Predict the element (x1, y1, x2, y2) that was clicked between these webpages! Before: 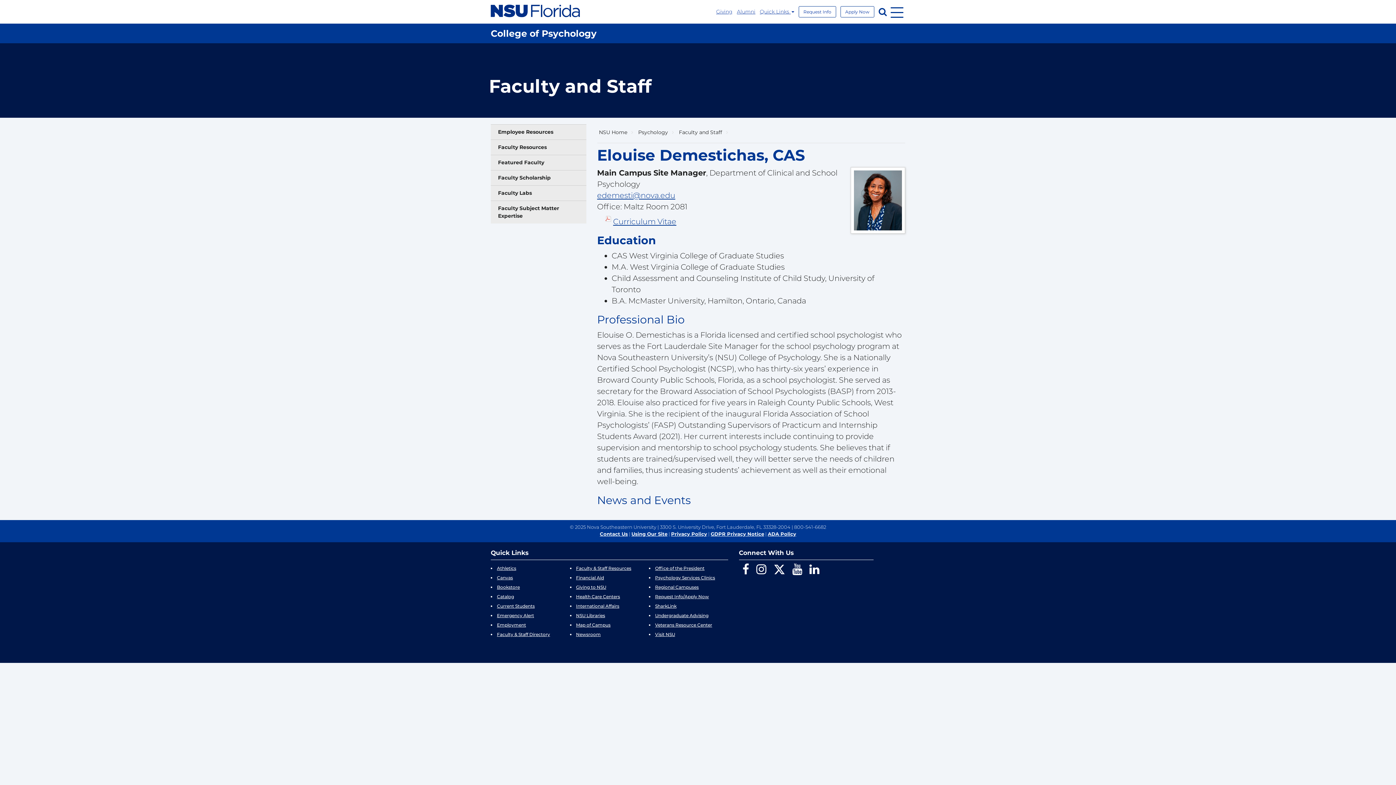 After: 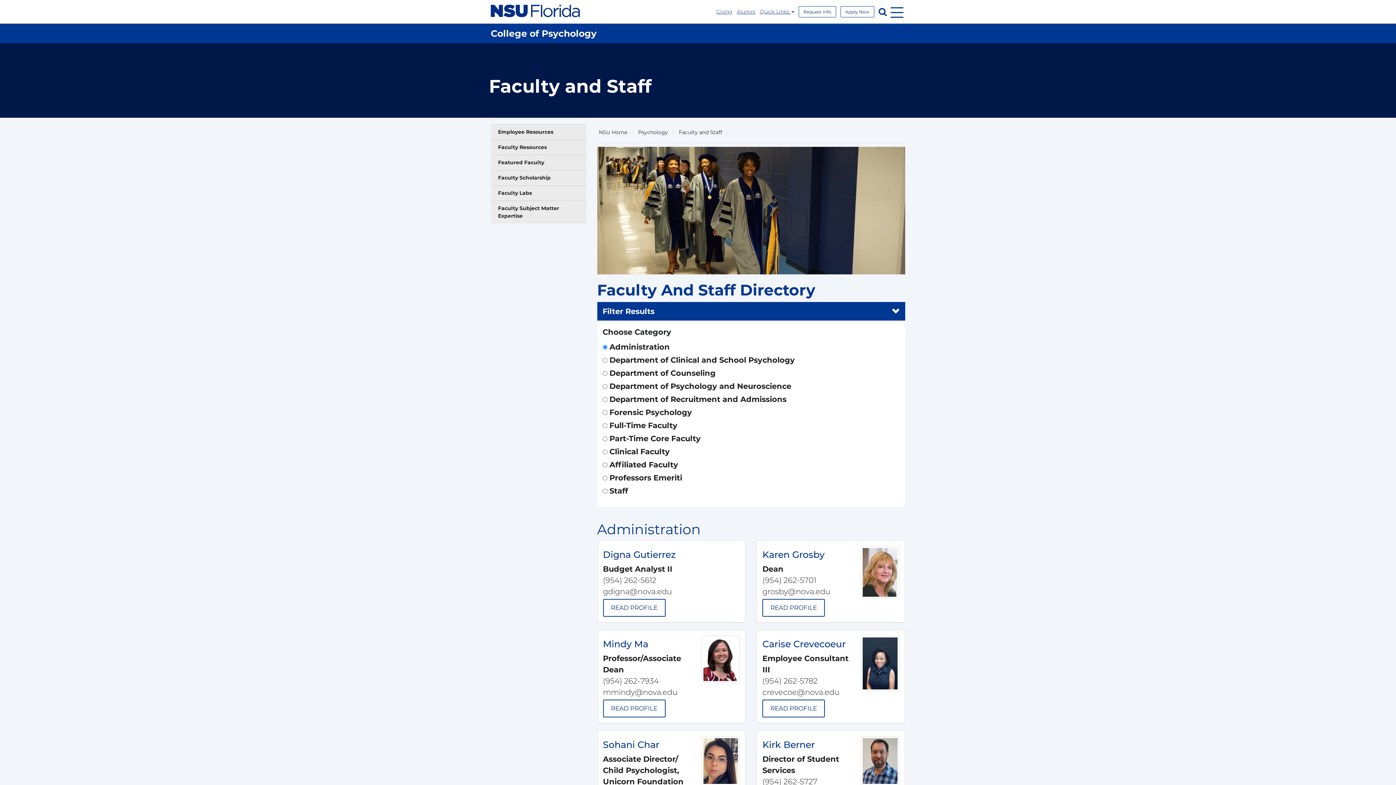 Action: label: Faculty & Staff Directory bbox: (497, 632, 550, 637)